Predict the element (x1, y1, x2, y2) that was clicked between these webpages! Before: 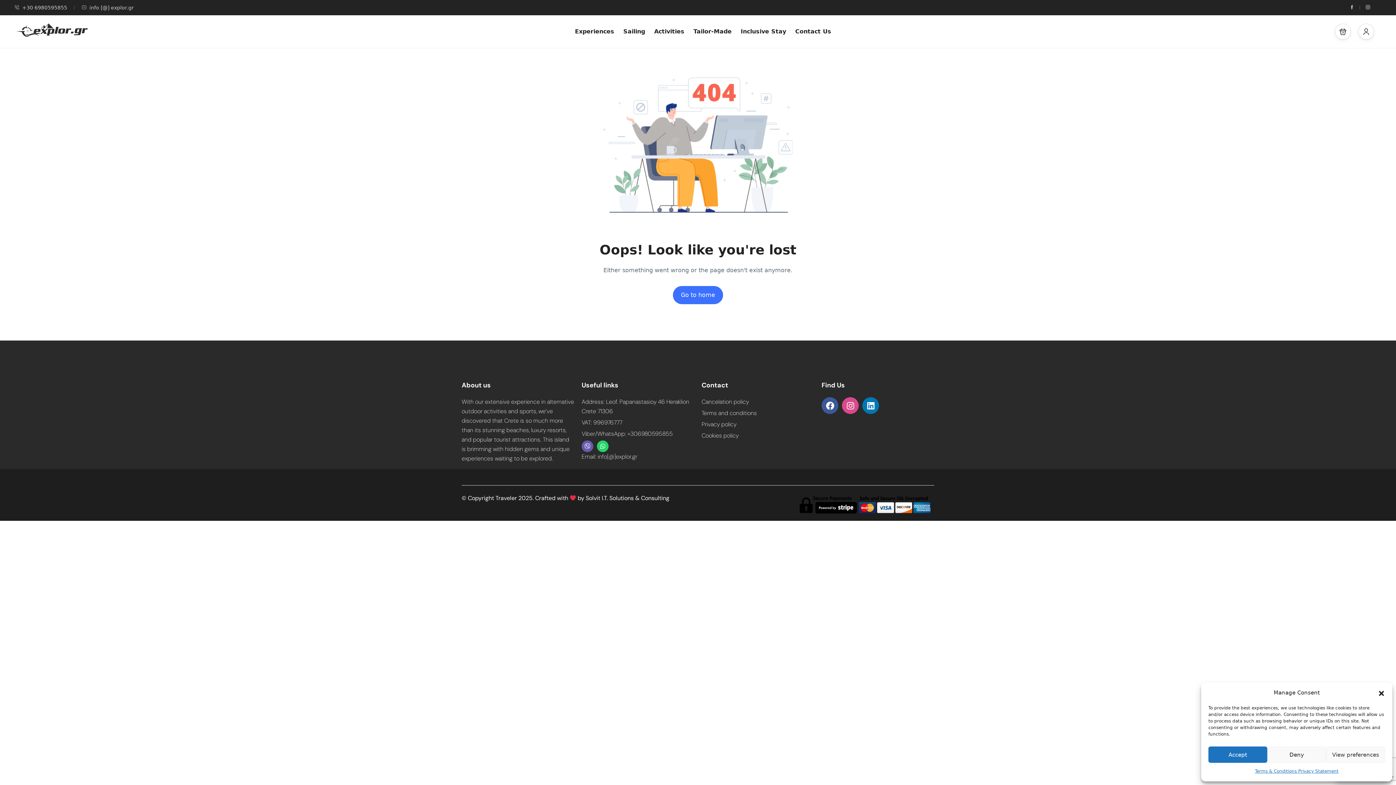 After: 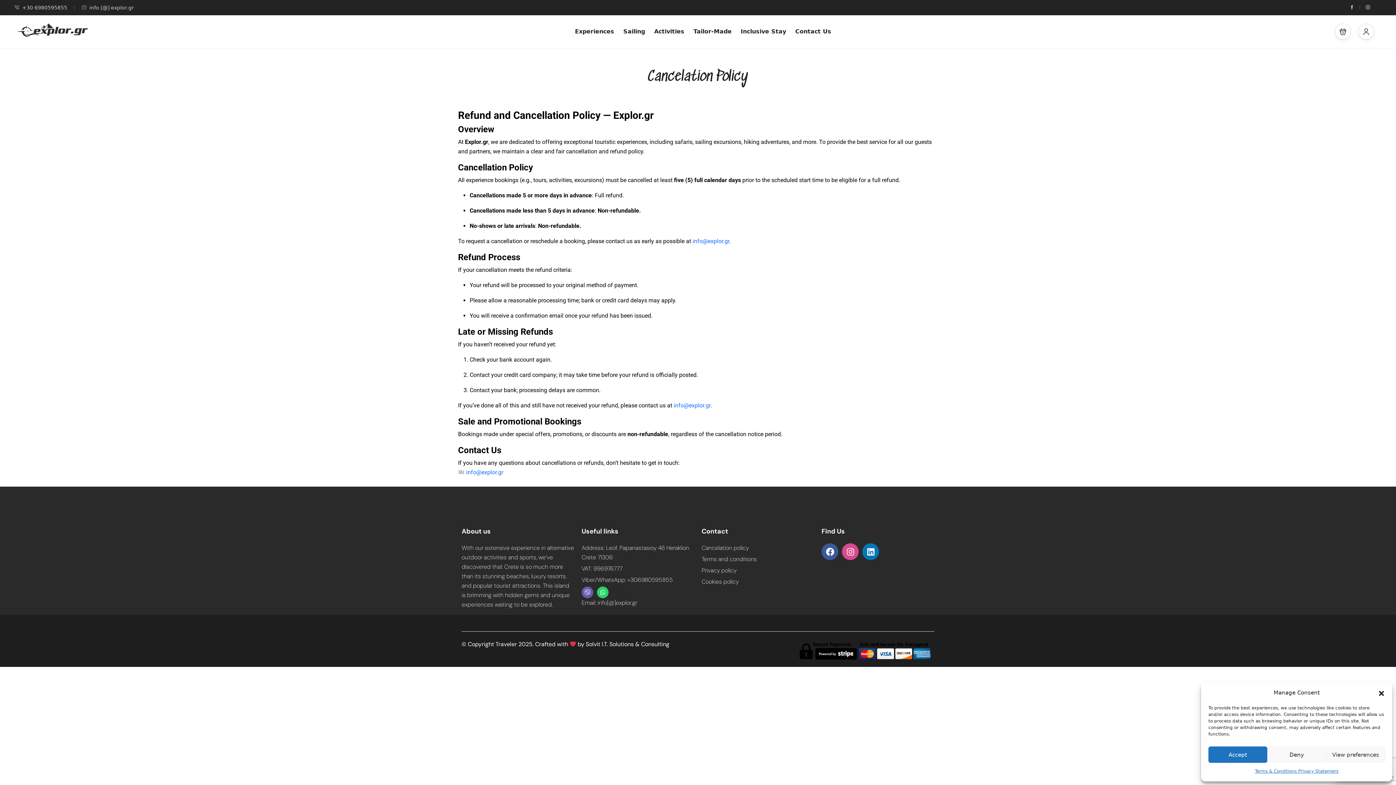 Action: label: Cancelation policy bbox: (701, 398, 749, 405)